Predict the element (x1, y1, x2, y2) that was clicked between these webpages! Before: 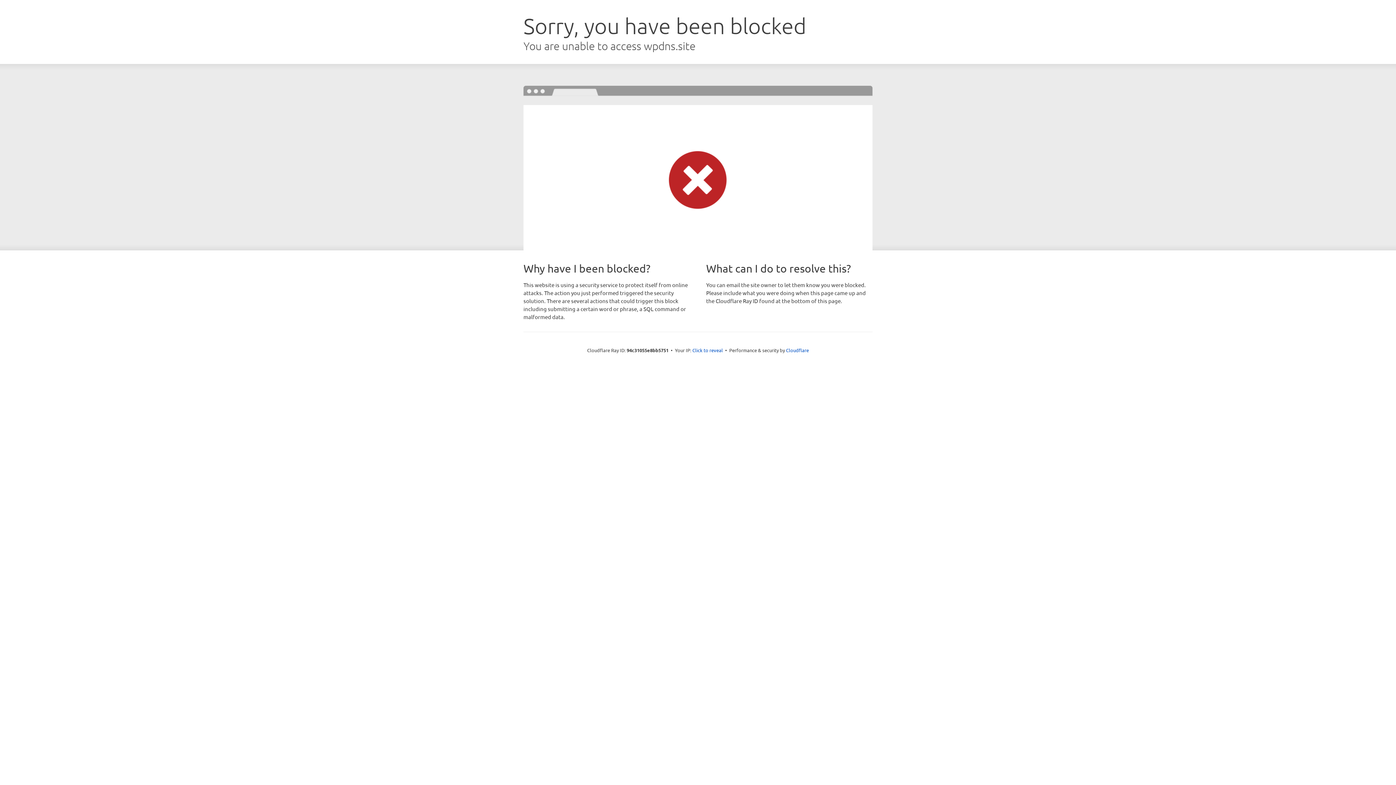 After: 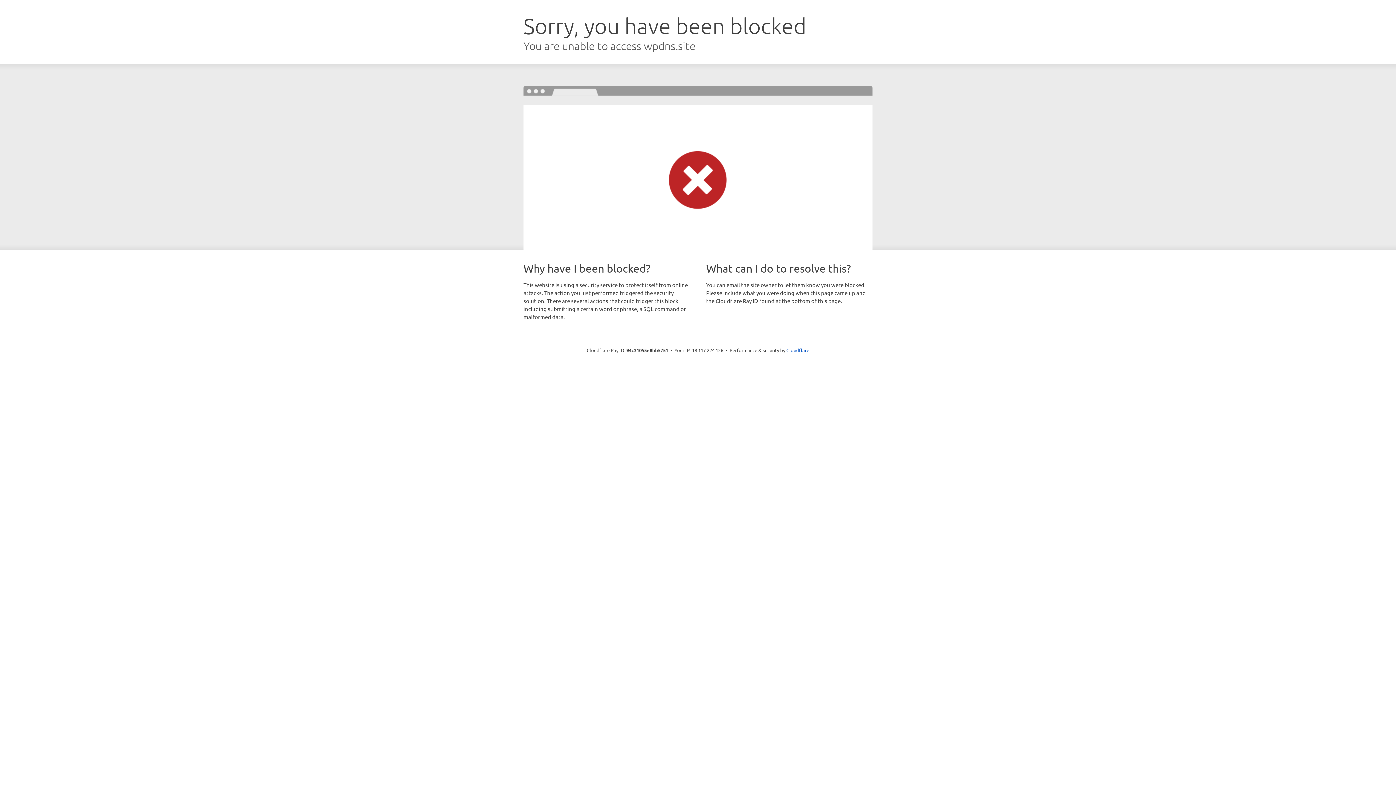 Action: label: Click to reveal bbox: (692, 346, 723, 353)